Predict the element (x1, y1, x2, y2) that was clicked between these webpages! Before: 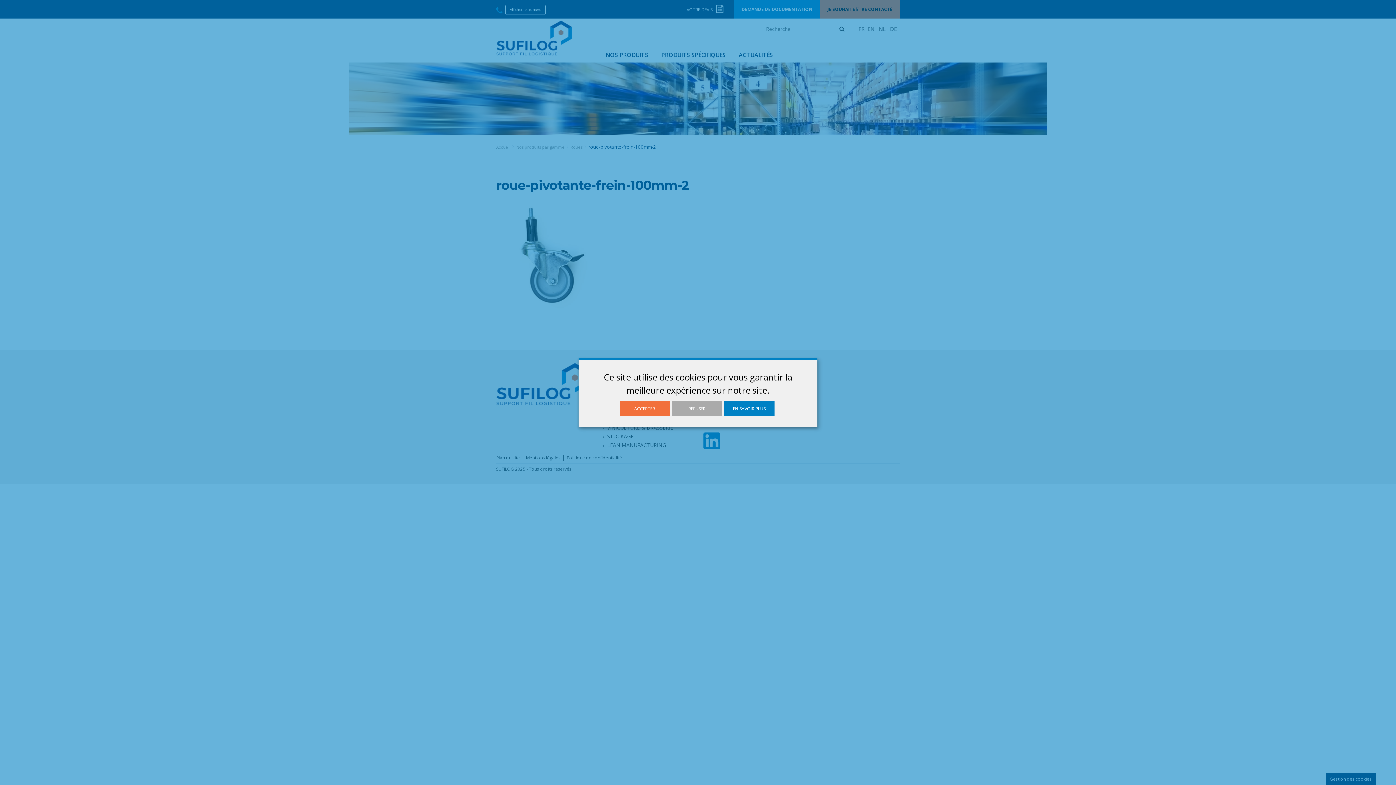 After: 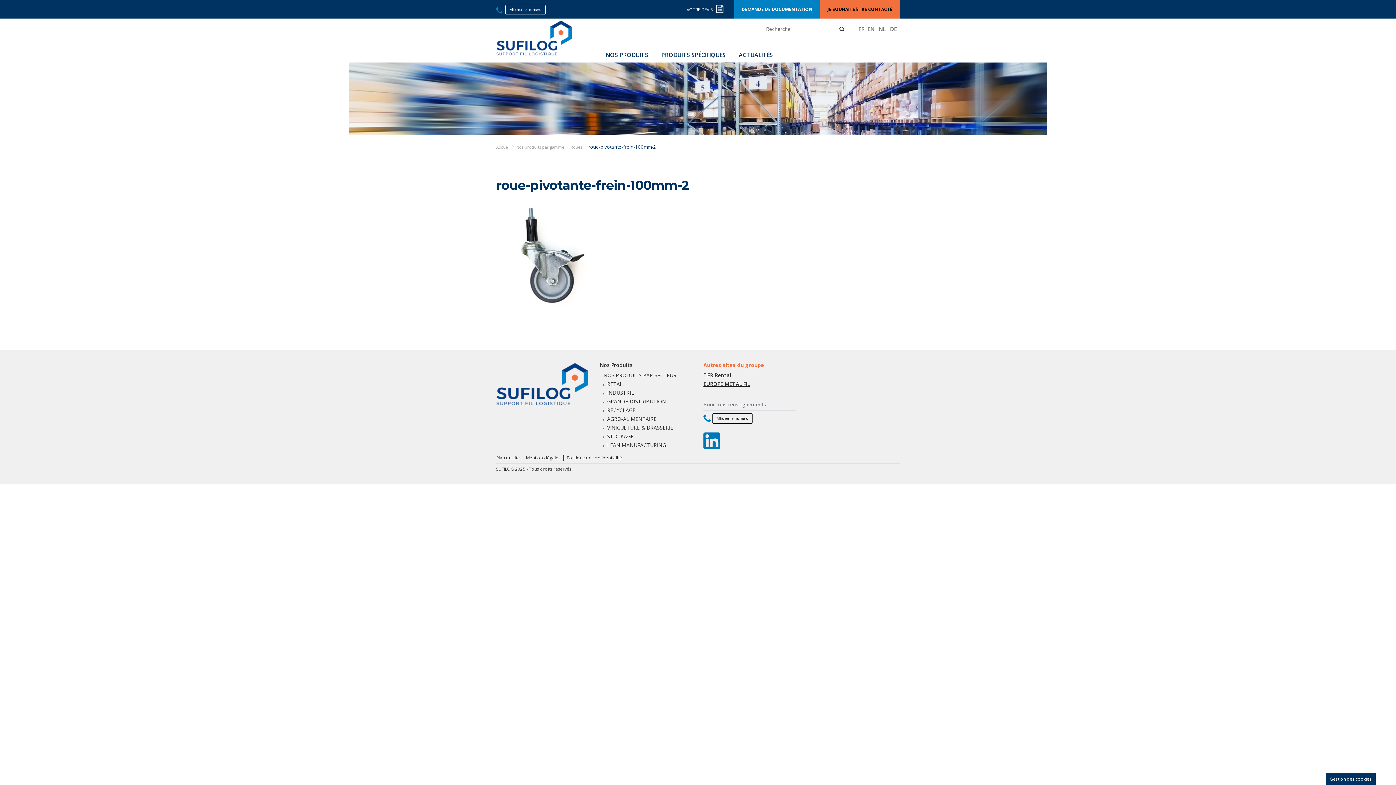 Action: label: ACCEPTER bbox: (619, 401, 669, 416)